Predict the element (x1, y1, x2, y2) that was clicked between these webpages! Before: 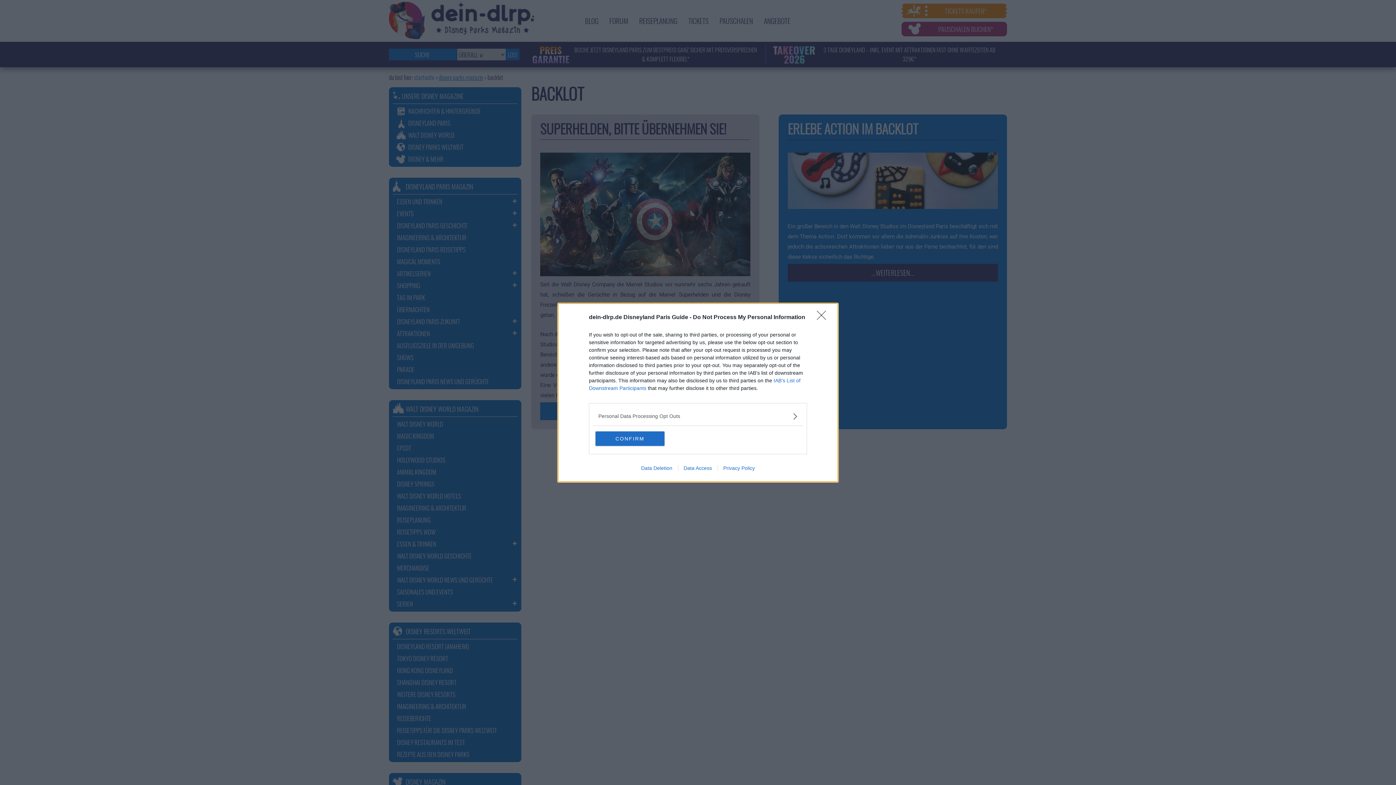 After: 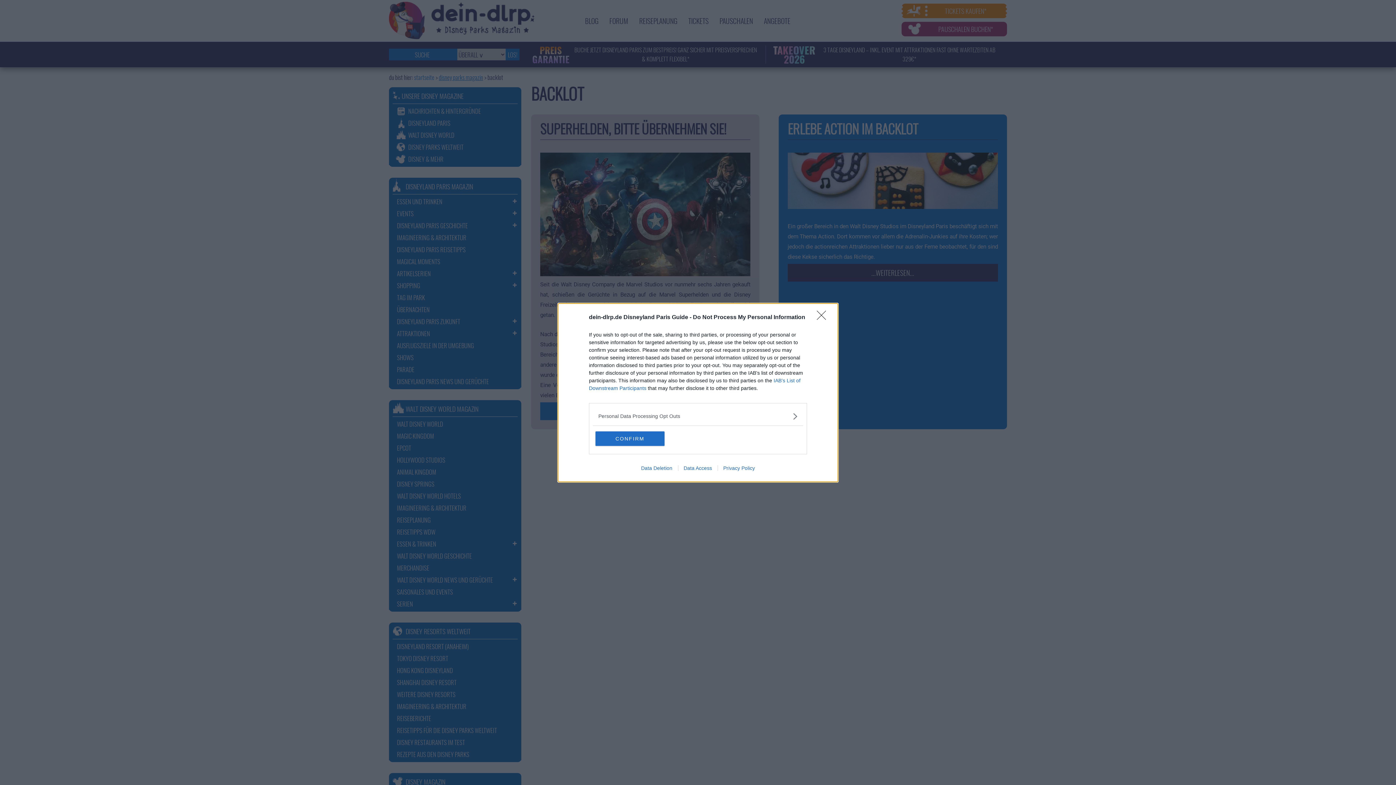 Action: label: Privacy Policy bbox: (717, 465, 760, 471)